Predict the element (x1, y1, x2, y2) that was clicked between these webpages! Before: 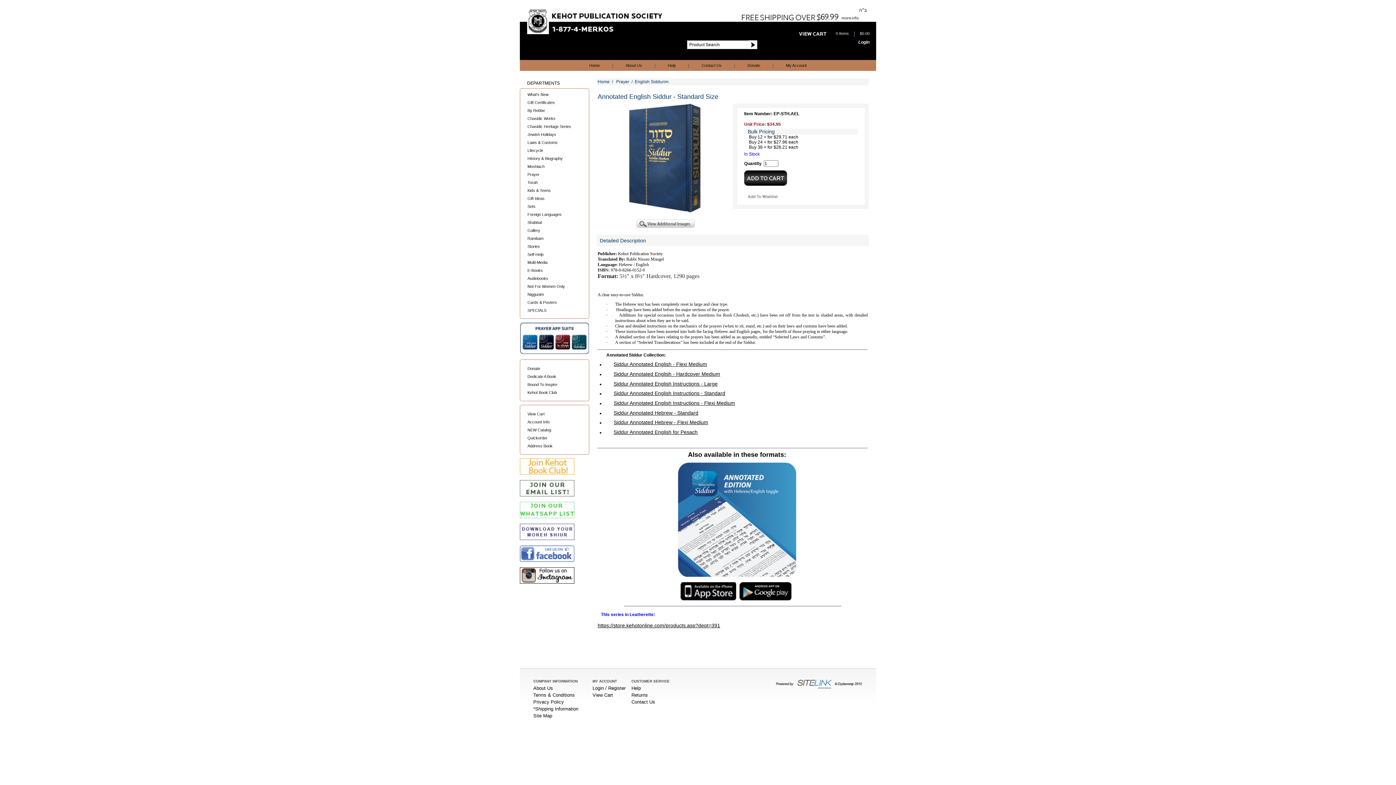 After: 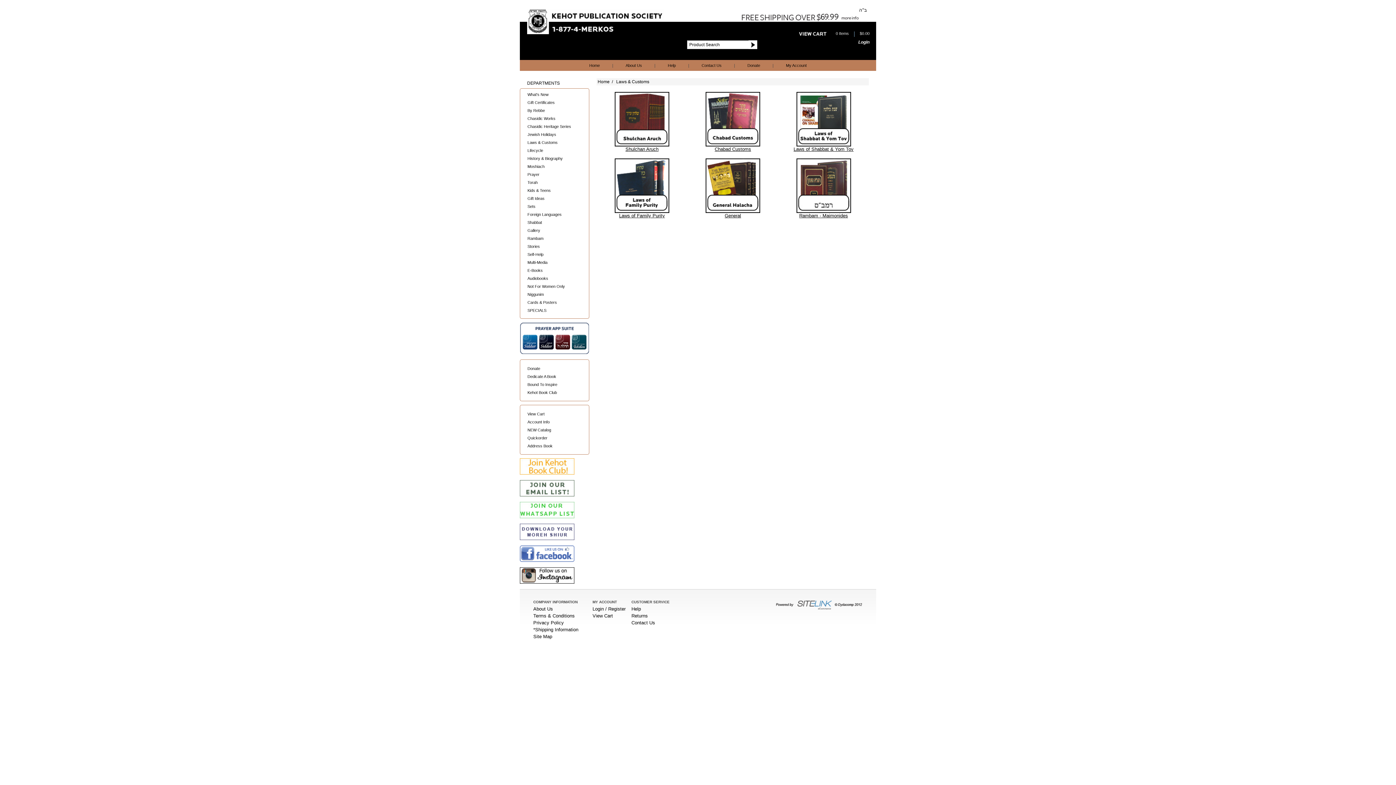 Action: label: Laws & Customs bbox: (520, 136, 589, 144)